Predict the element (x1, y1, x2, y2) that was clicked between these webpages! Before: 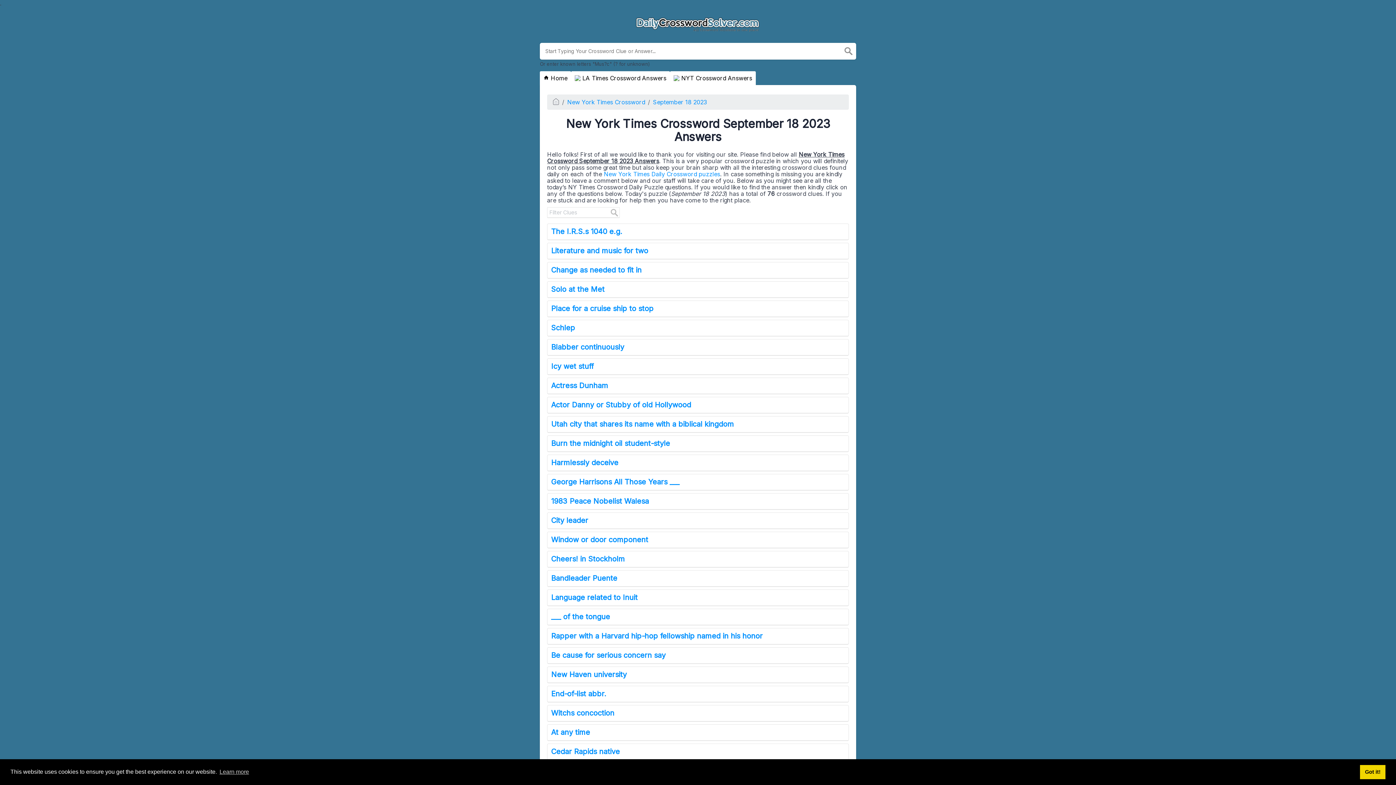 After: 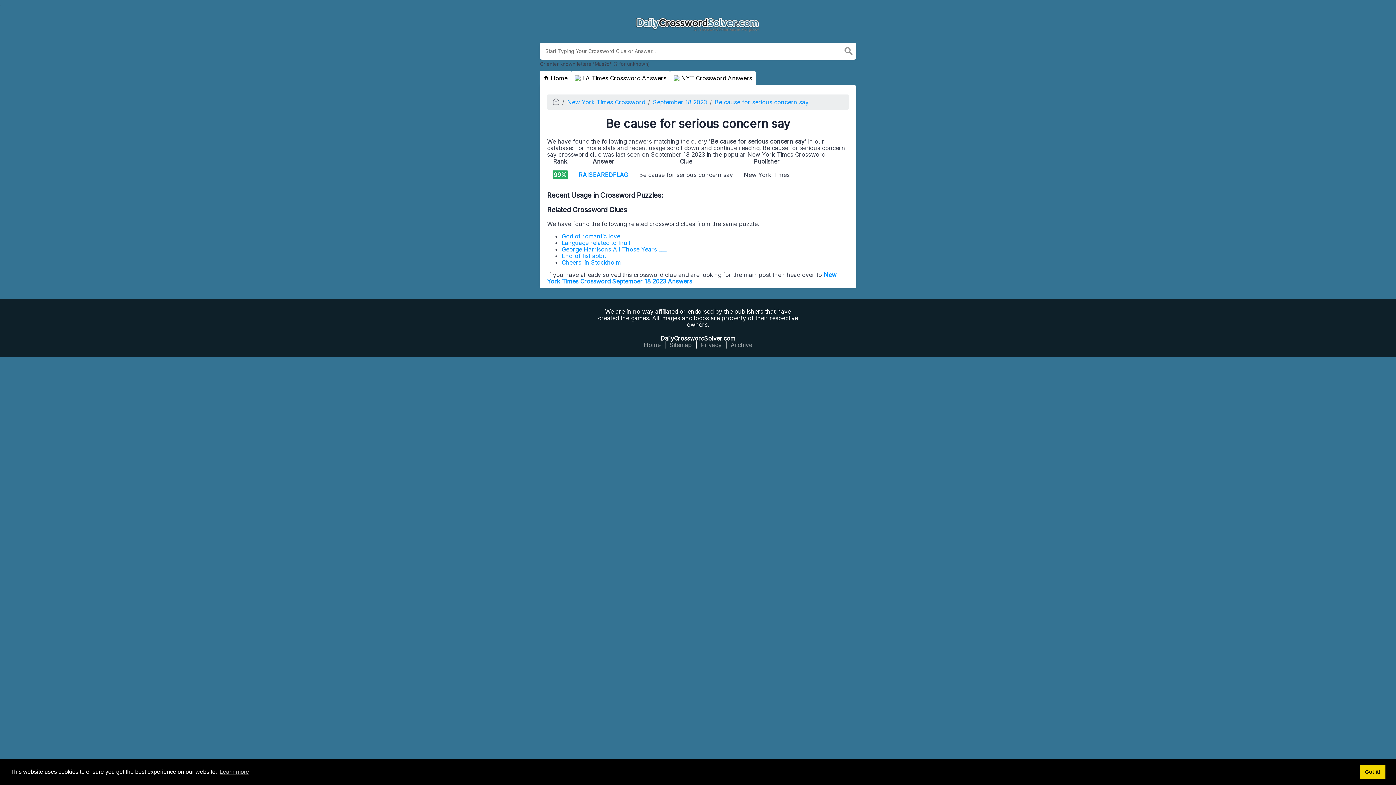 Action: label: Be cause for serious concern say bbox: (547, 647, 849, 664)